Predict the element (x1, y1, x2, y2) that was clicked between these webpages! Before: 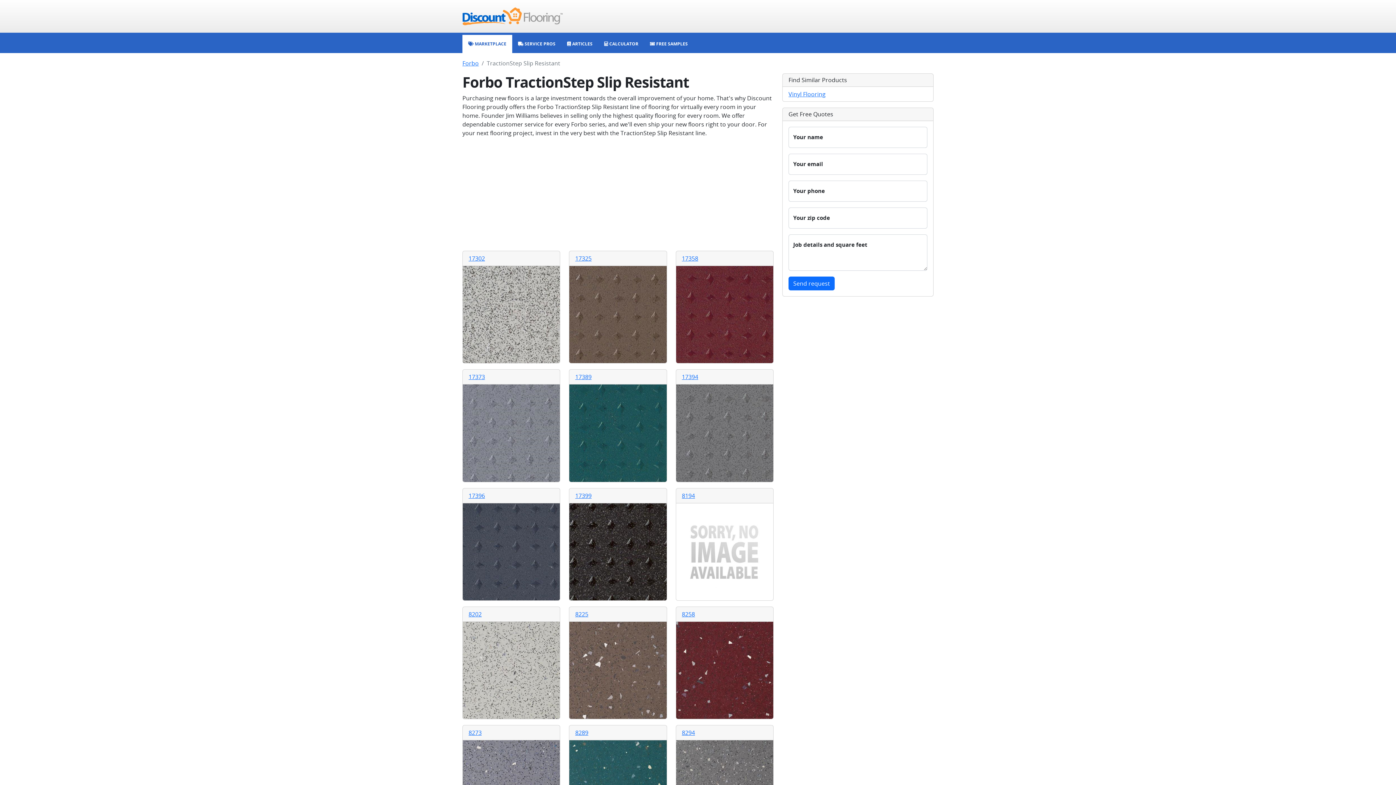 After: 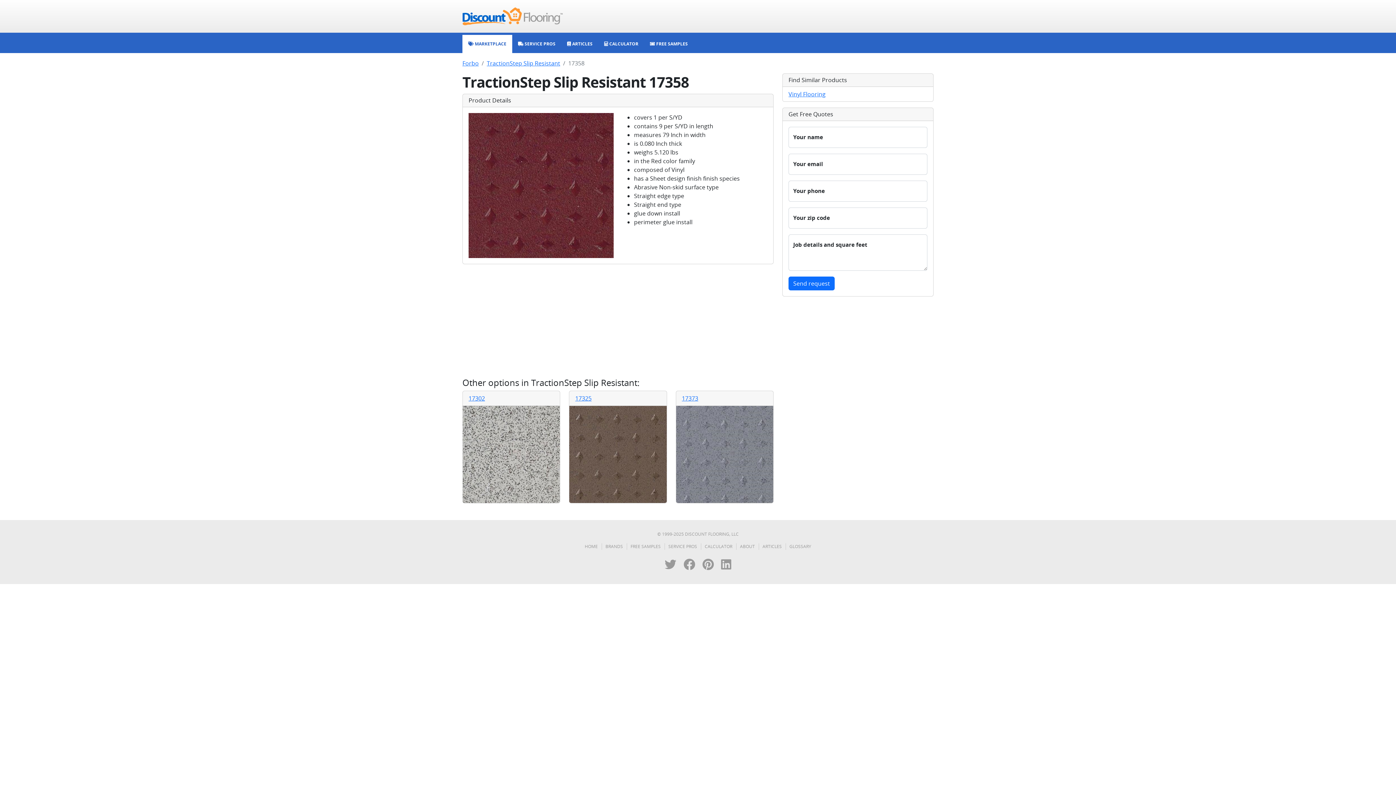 Action: bbox: (676, 266, 773, 363)